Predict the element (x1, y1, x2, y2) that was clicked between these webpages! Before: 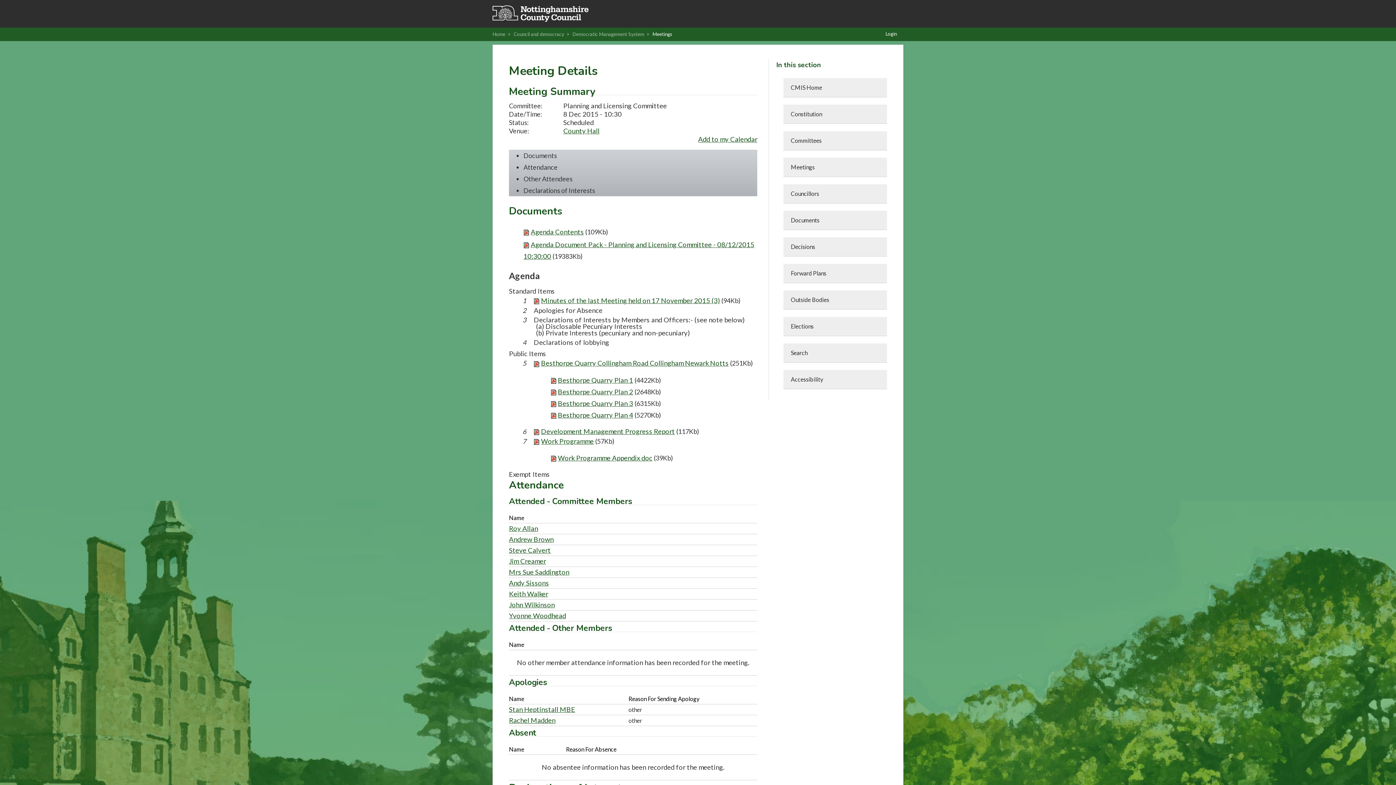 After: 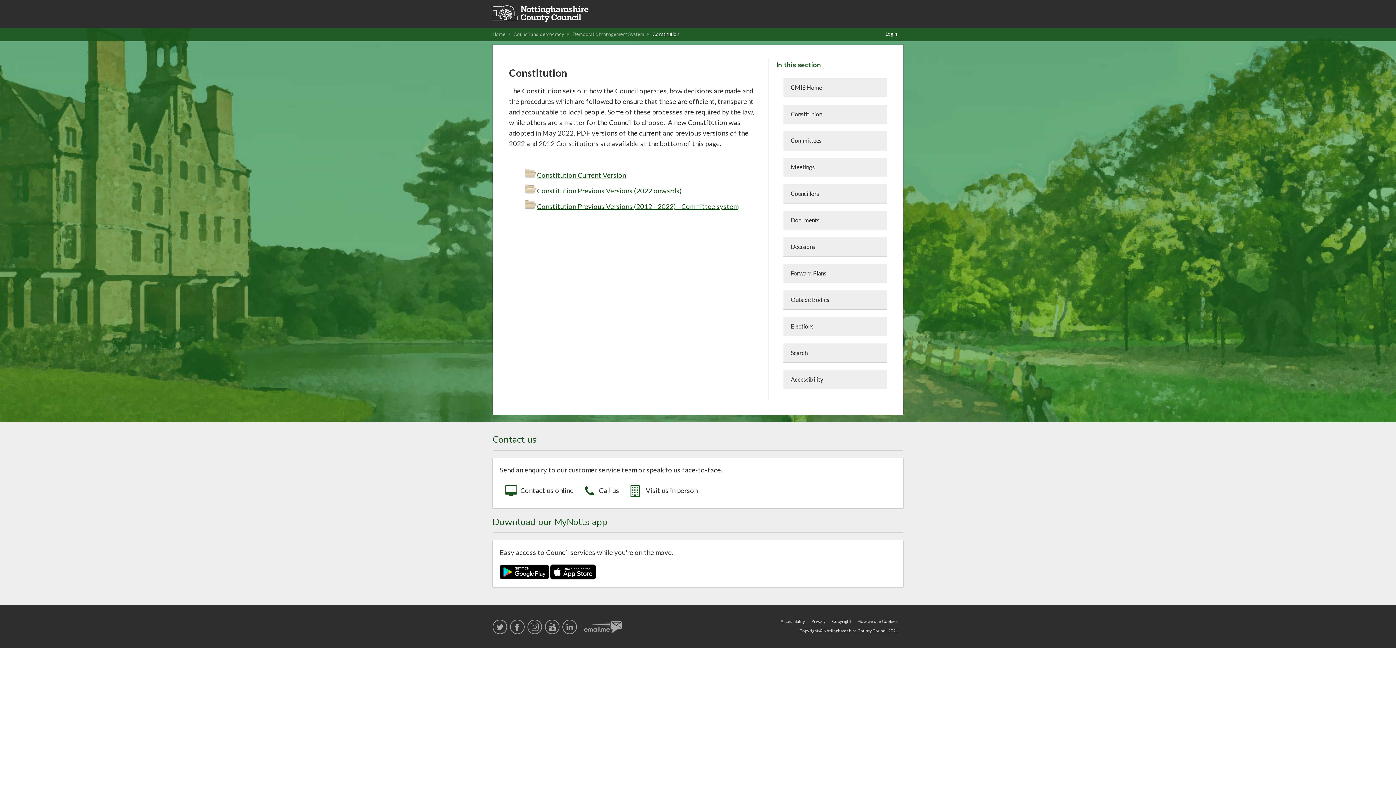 Action: bbox: (783, 104, 887, 124) label: Constitution